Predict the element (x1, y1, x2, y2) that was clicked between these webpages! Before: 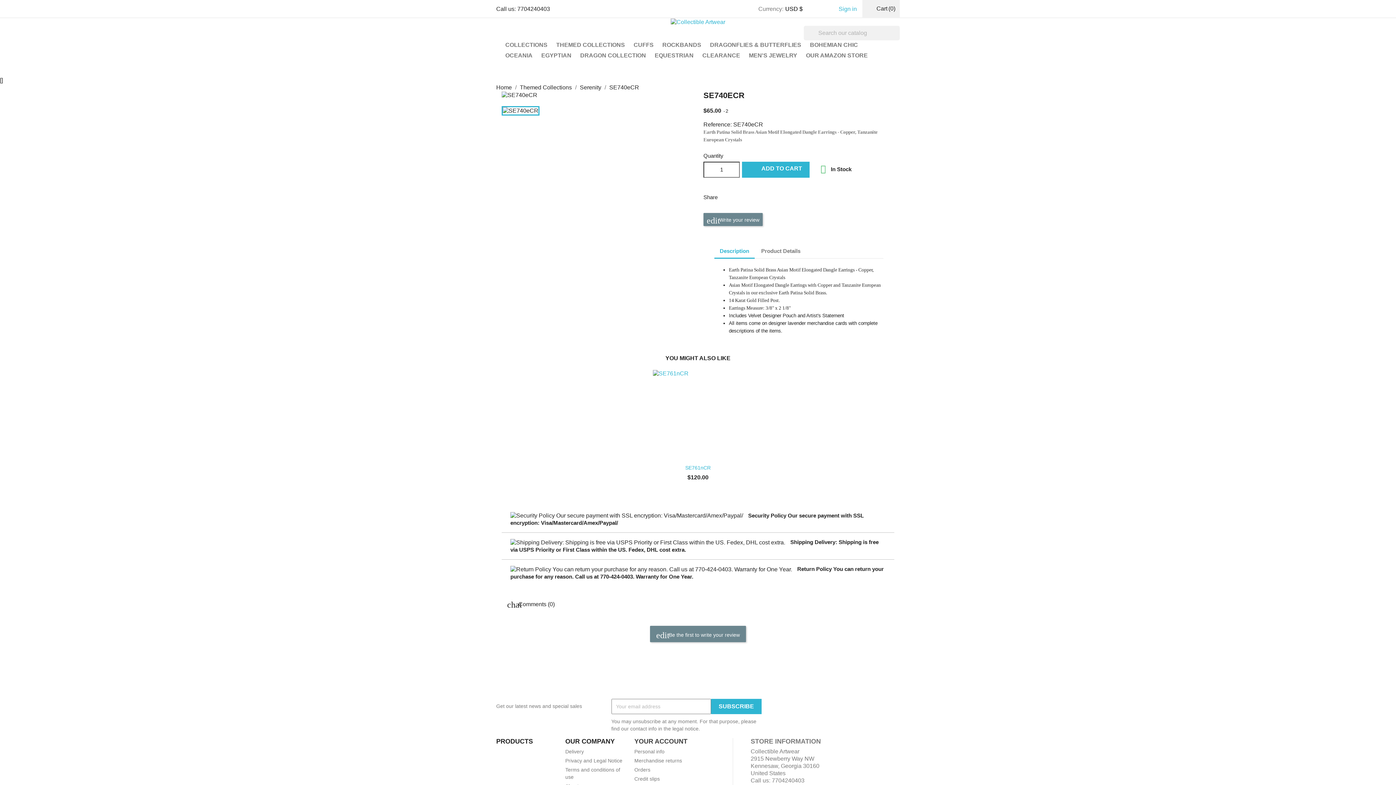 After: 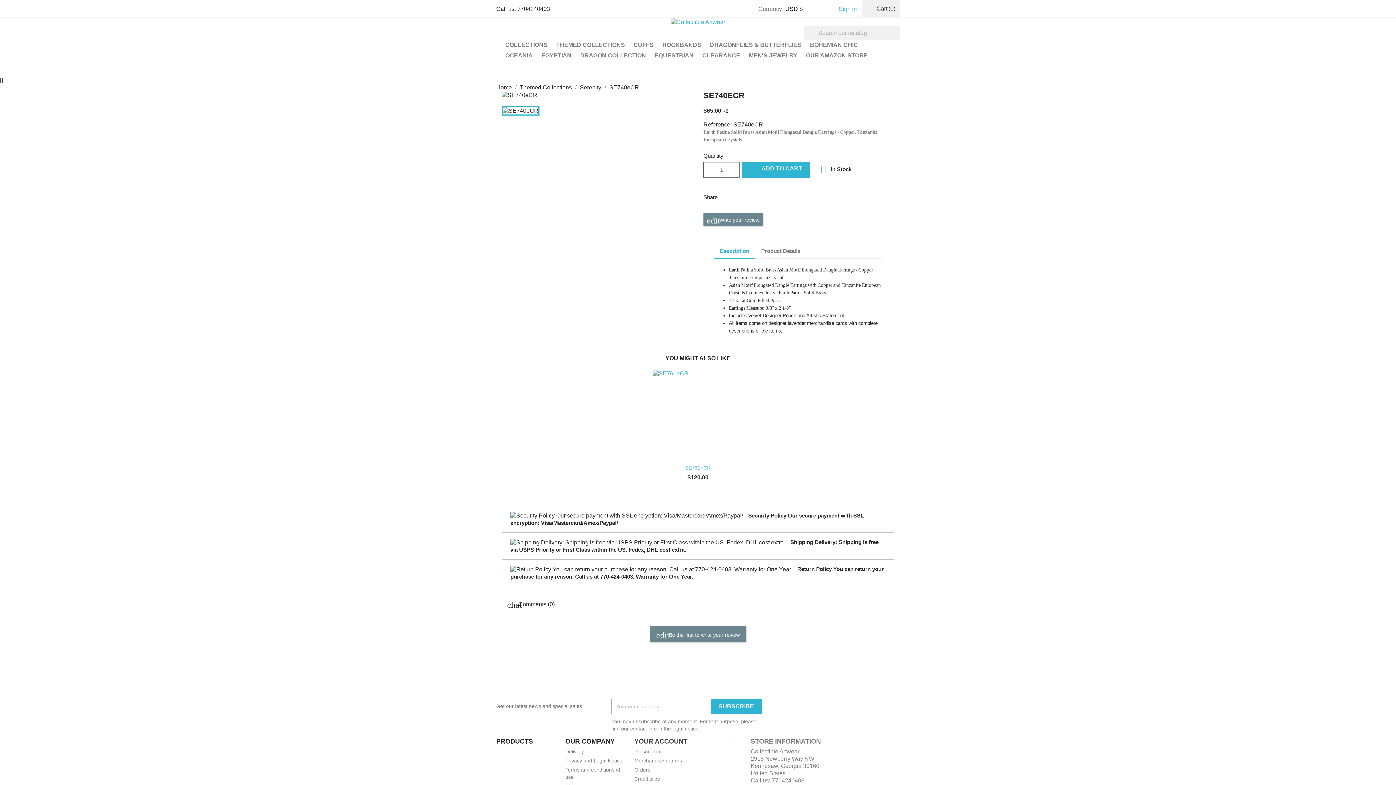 Action: bbox: (849, 699, 864, 714)